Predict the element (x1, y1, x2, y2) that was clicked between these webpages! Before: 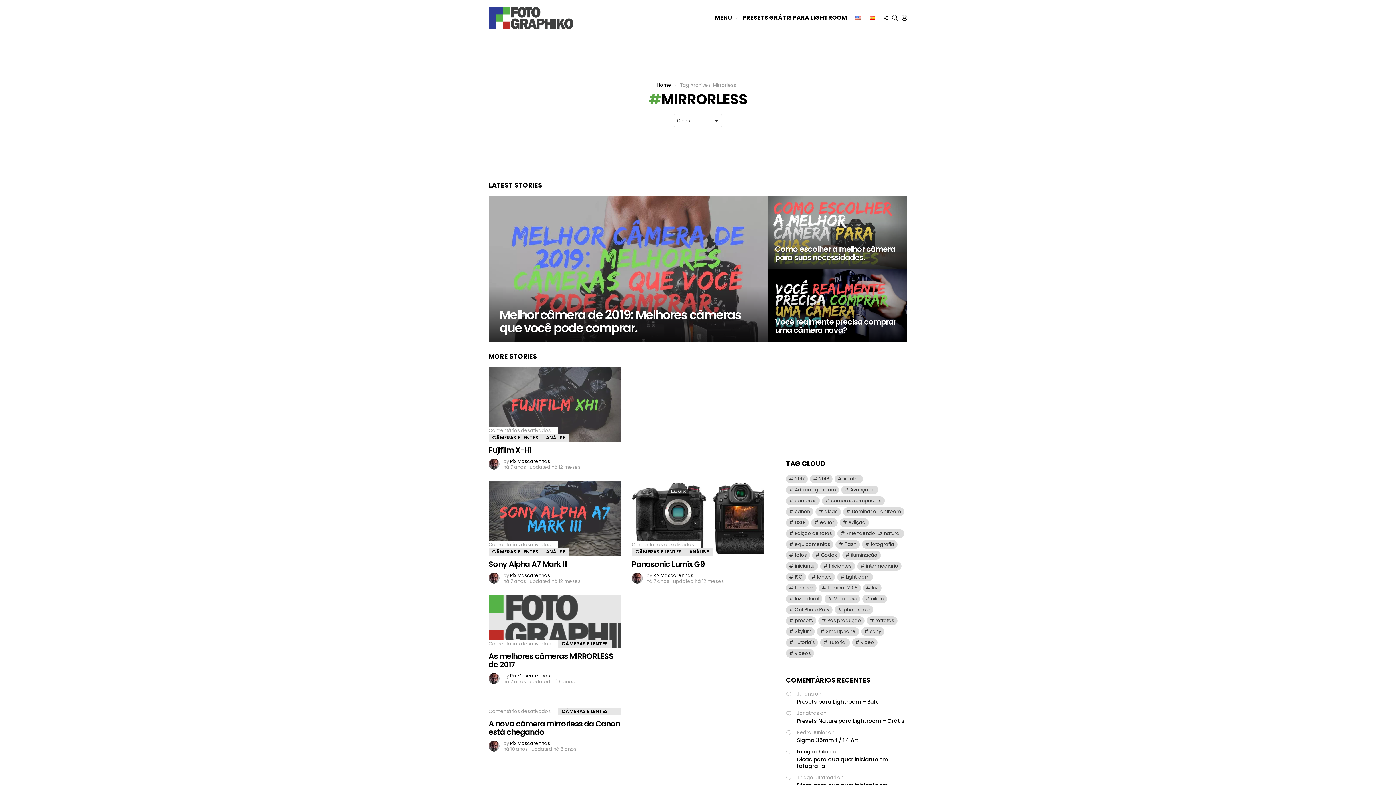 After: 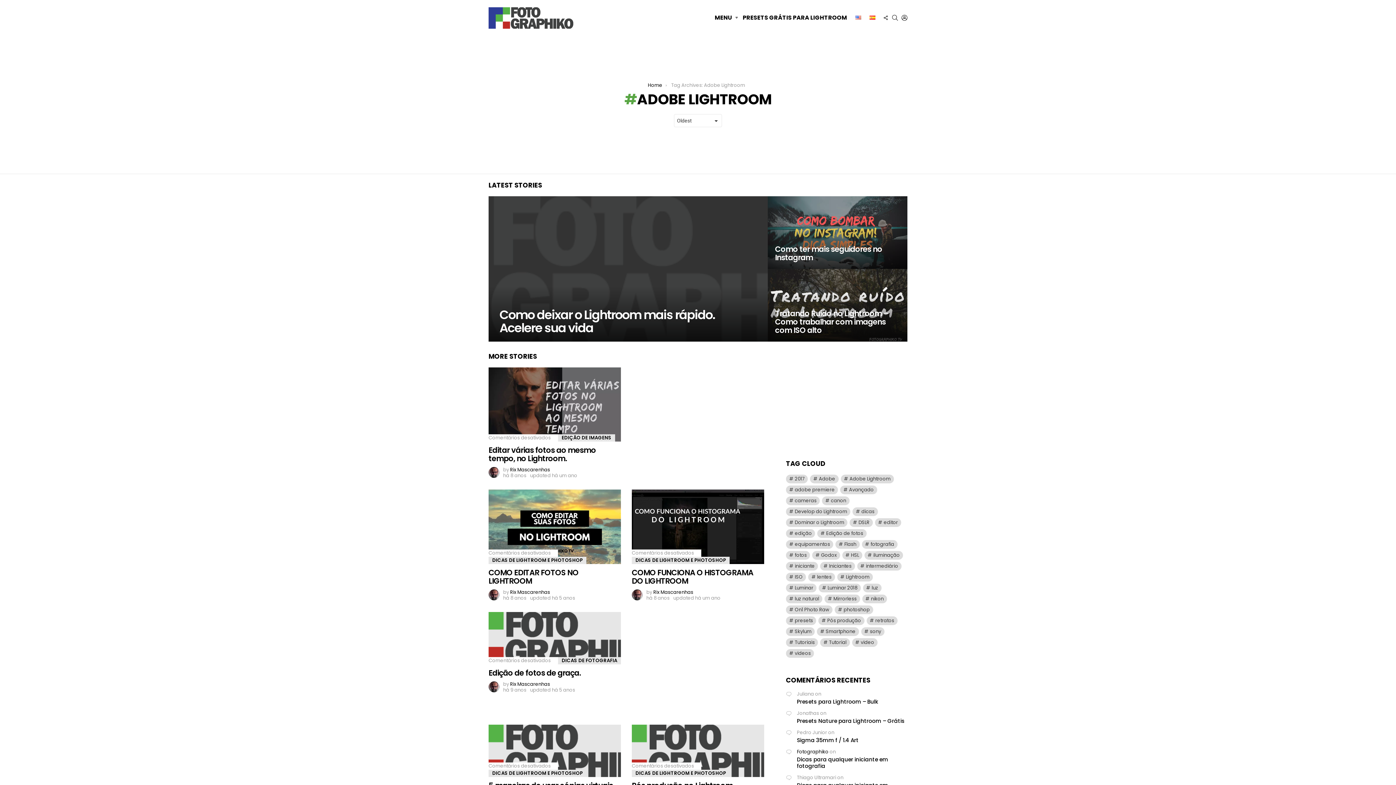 Action: label: Adobe Lightroom (10 itens) bbox: (786, 485, 839, 494)